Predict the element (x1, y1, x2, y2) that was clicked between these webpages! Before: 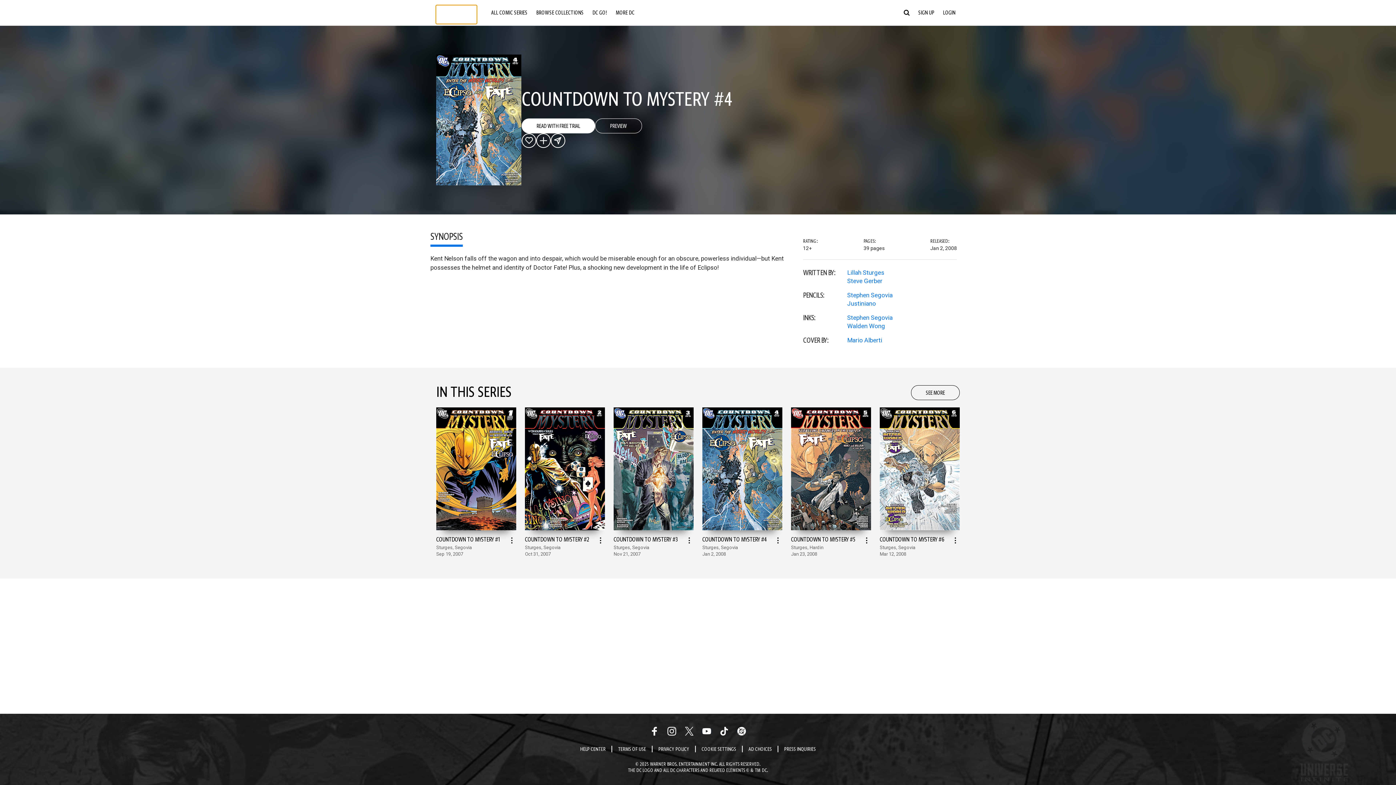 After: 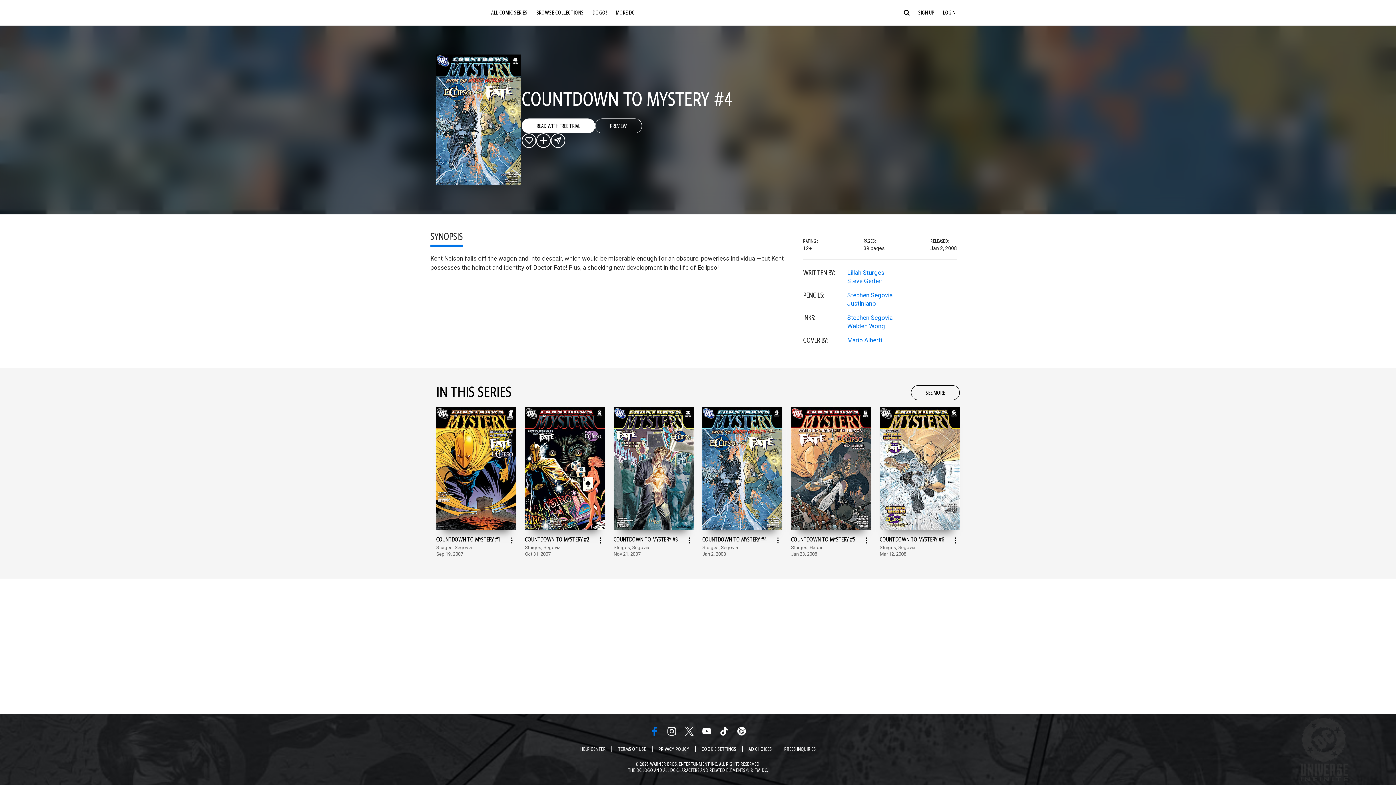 Action: bbox: (650, 727, 658, 736) label: Facebook Link